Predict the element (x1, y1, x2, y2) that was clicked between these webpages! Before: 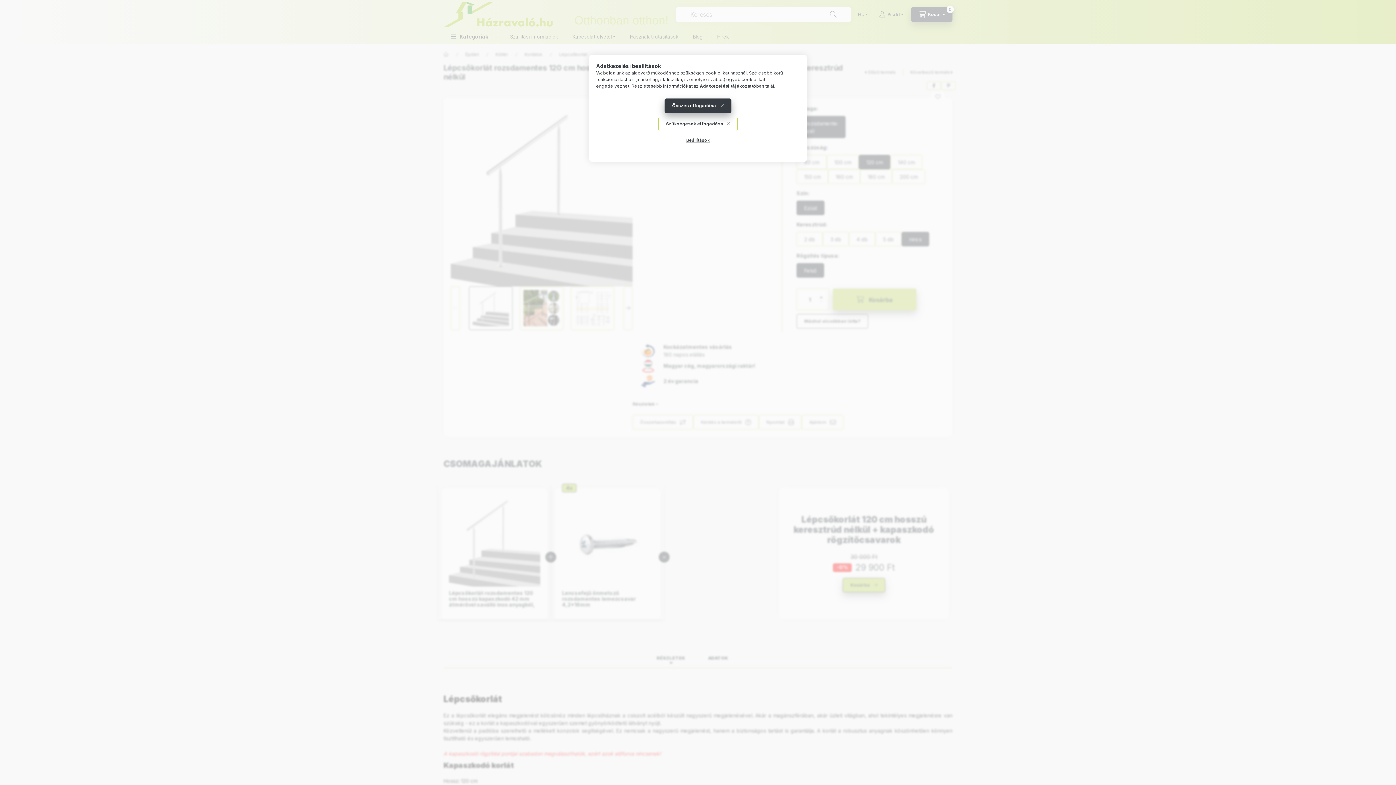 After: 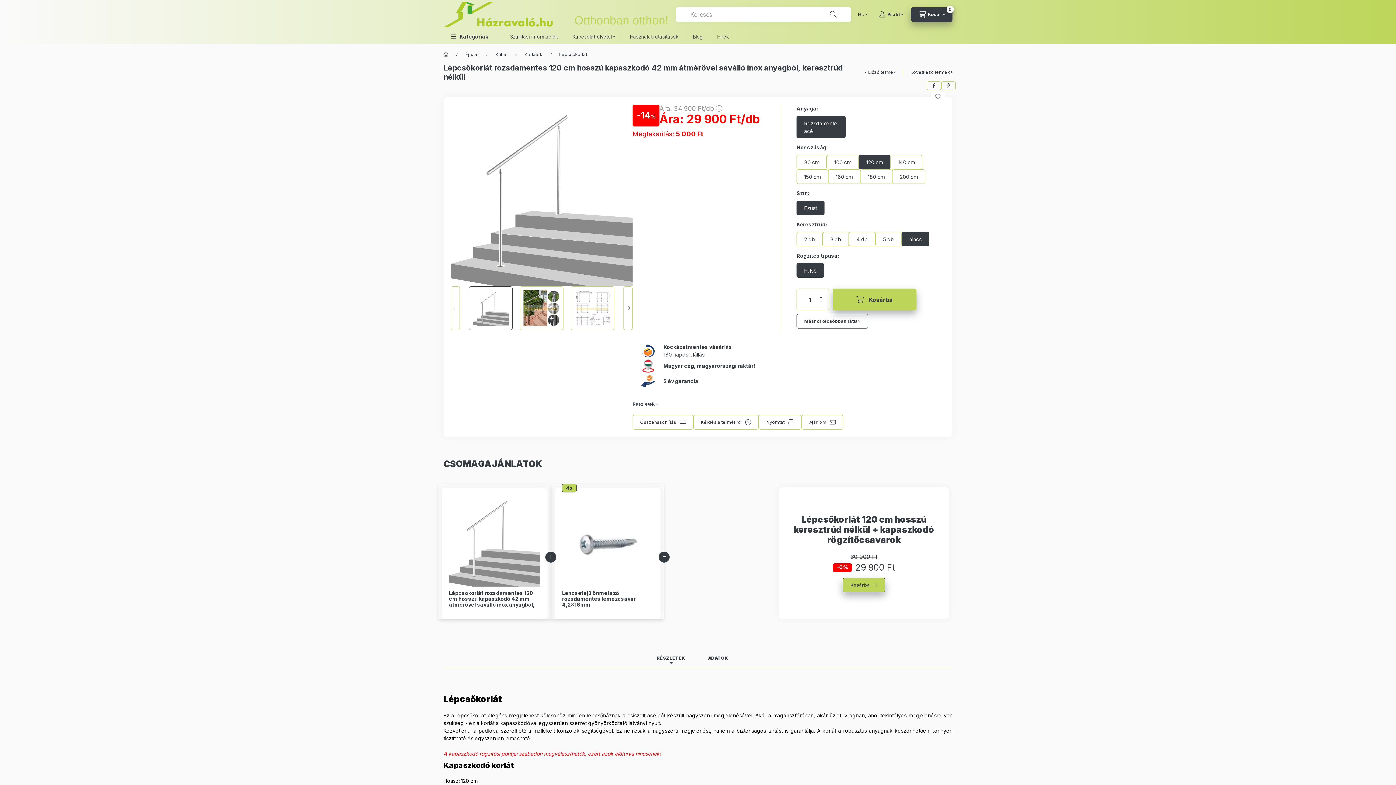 Action: label: Szükségesek elfogadása bbox: (658, 116, 737, 131)